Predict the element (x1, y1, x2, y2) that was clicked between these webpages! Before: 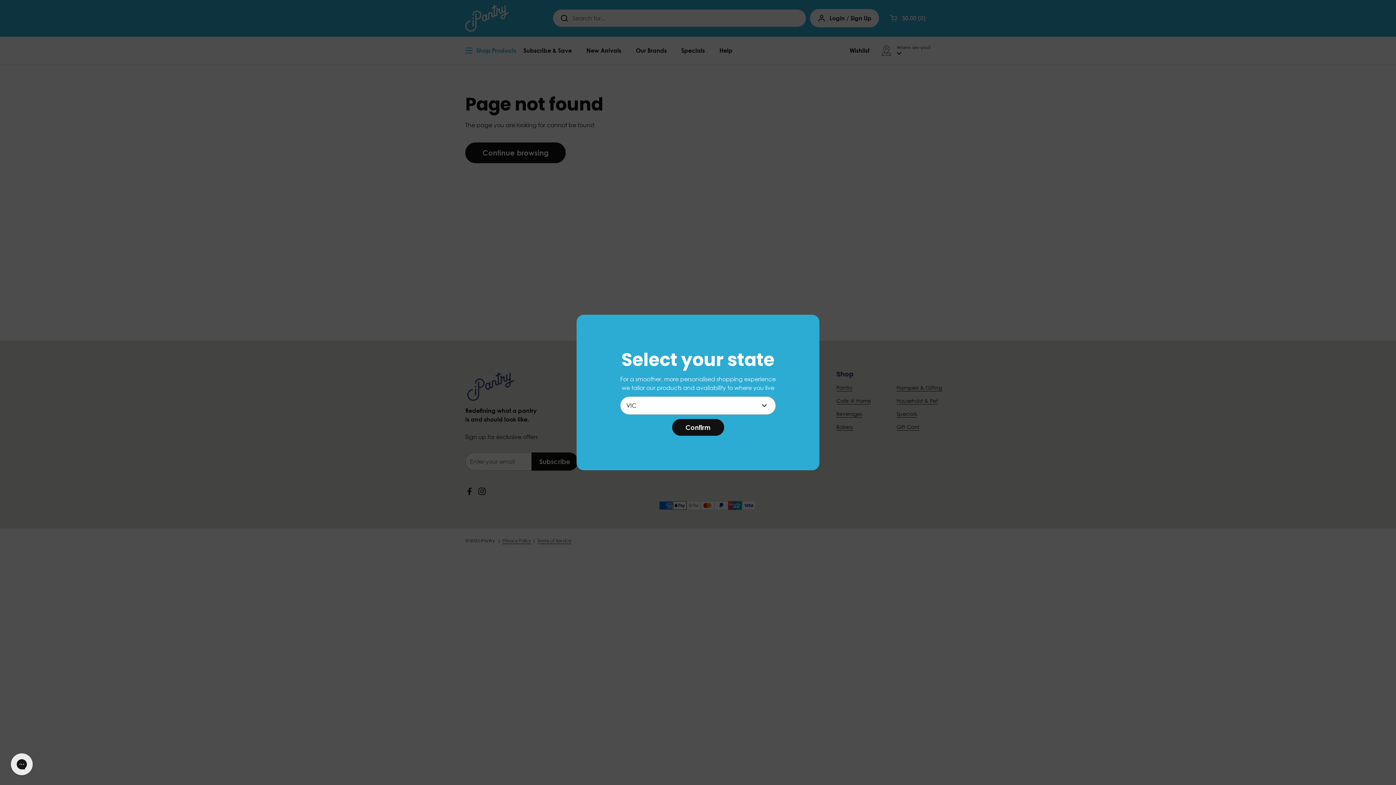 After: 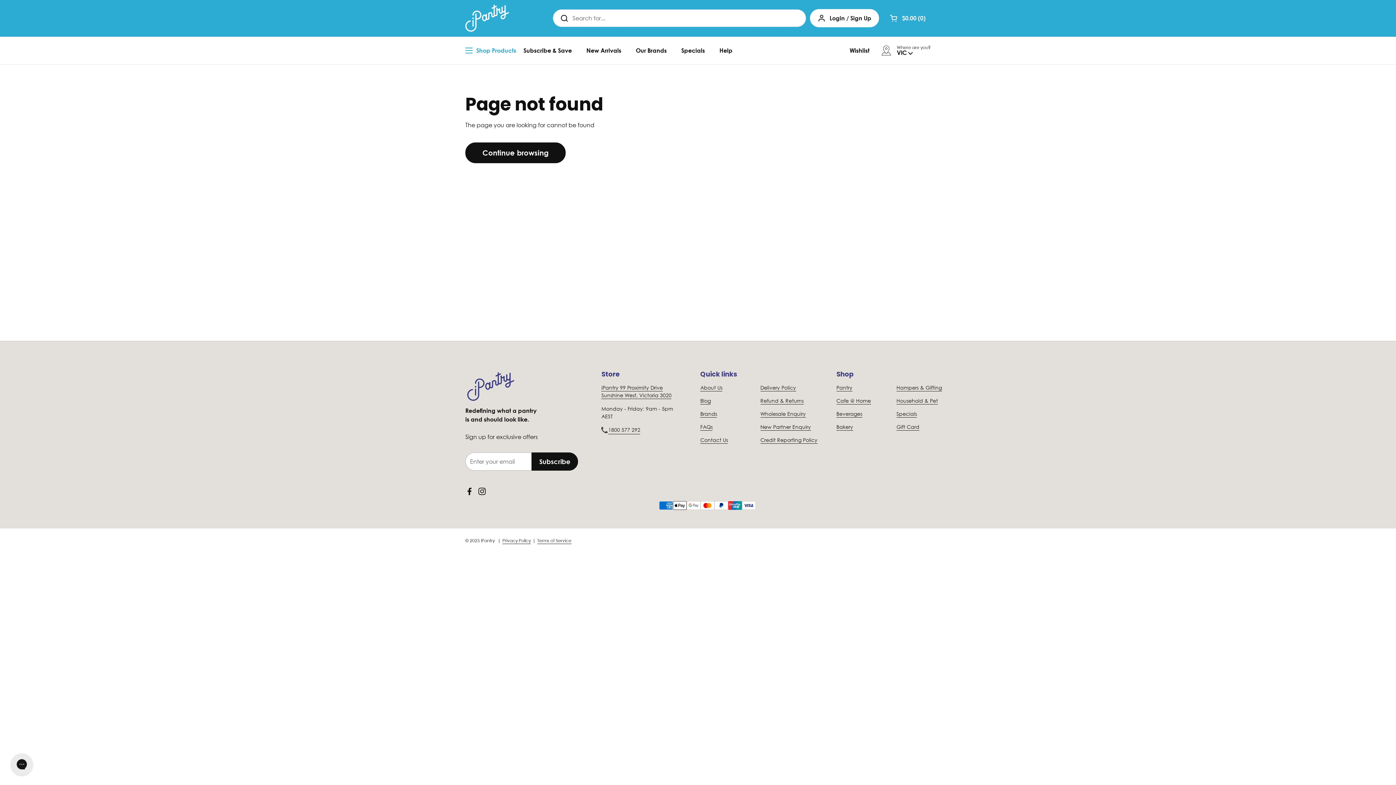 Action: label: Confirm bbox: (672, 419, 724, 436)